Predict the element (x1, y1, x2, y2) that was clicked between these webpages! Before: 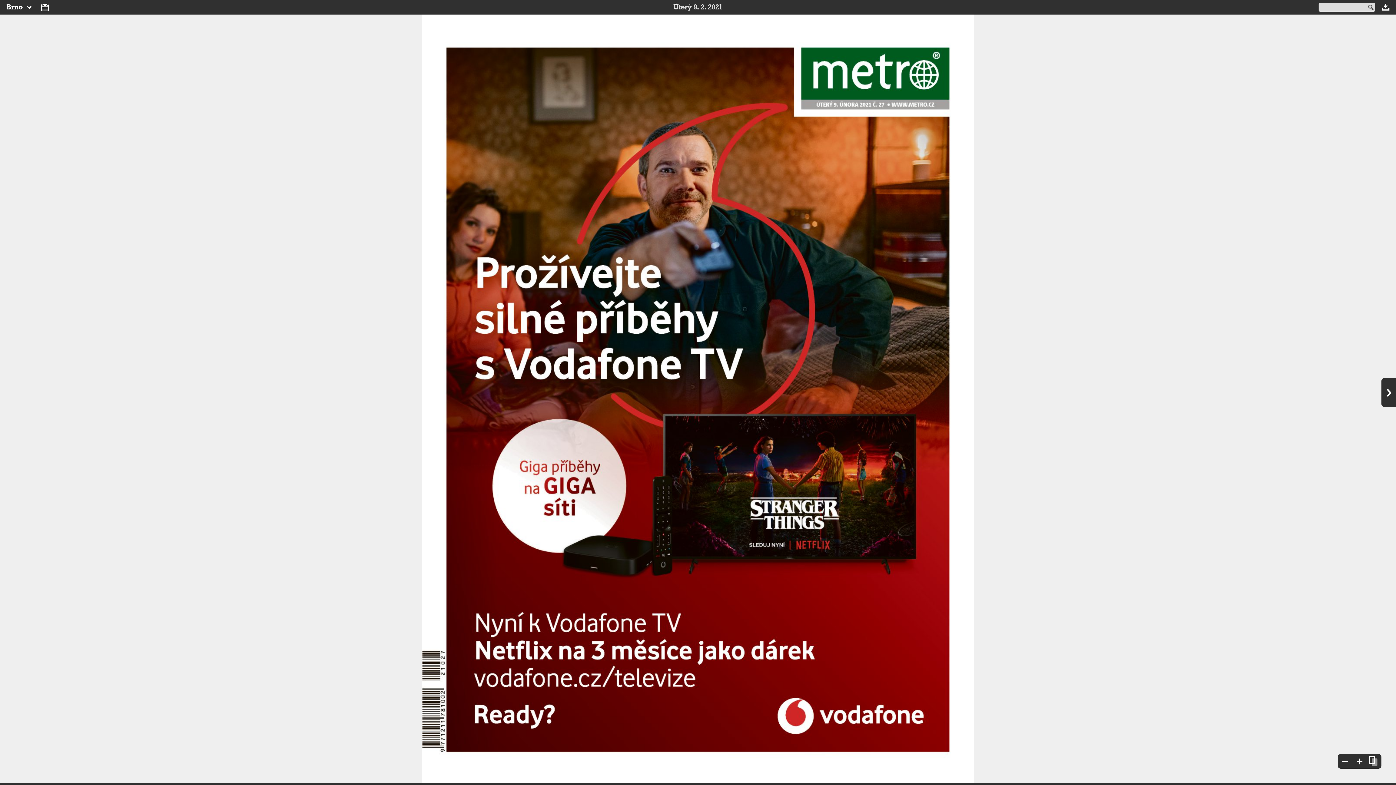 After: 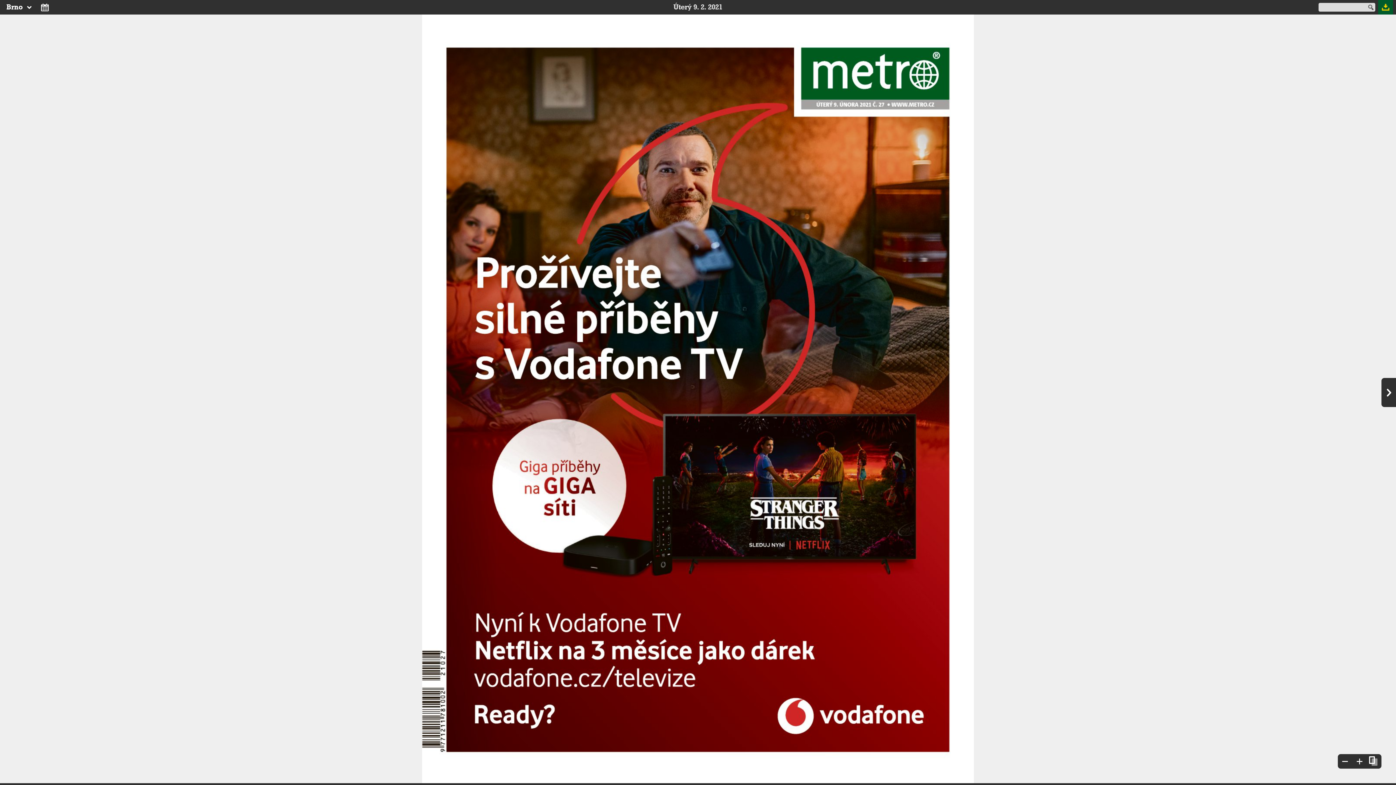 Action: bbox: (1378, 0, 1393, 14)